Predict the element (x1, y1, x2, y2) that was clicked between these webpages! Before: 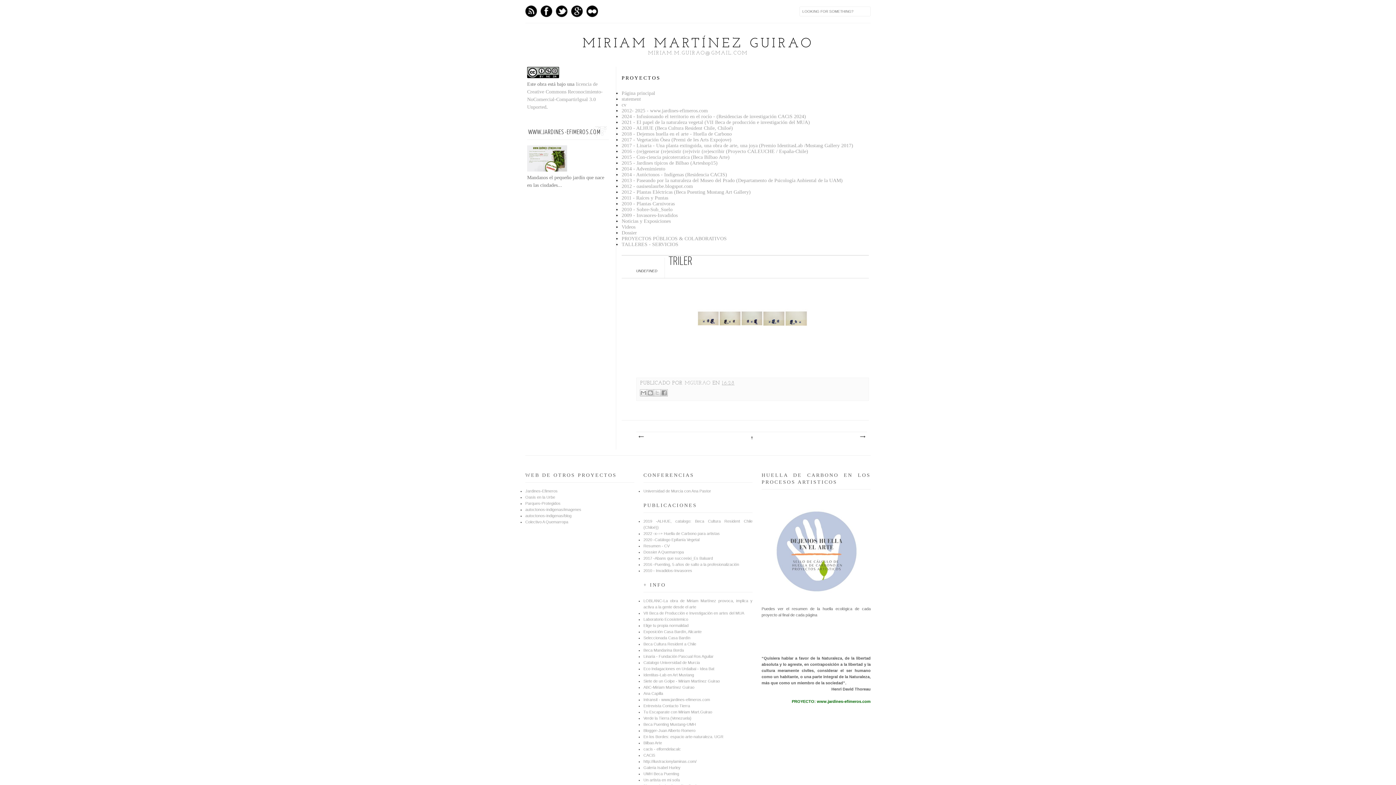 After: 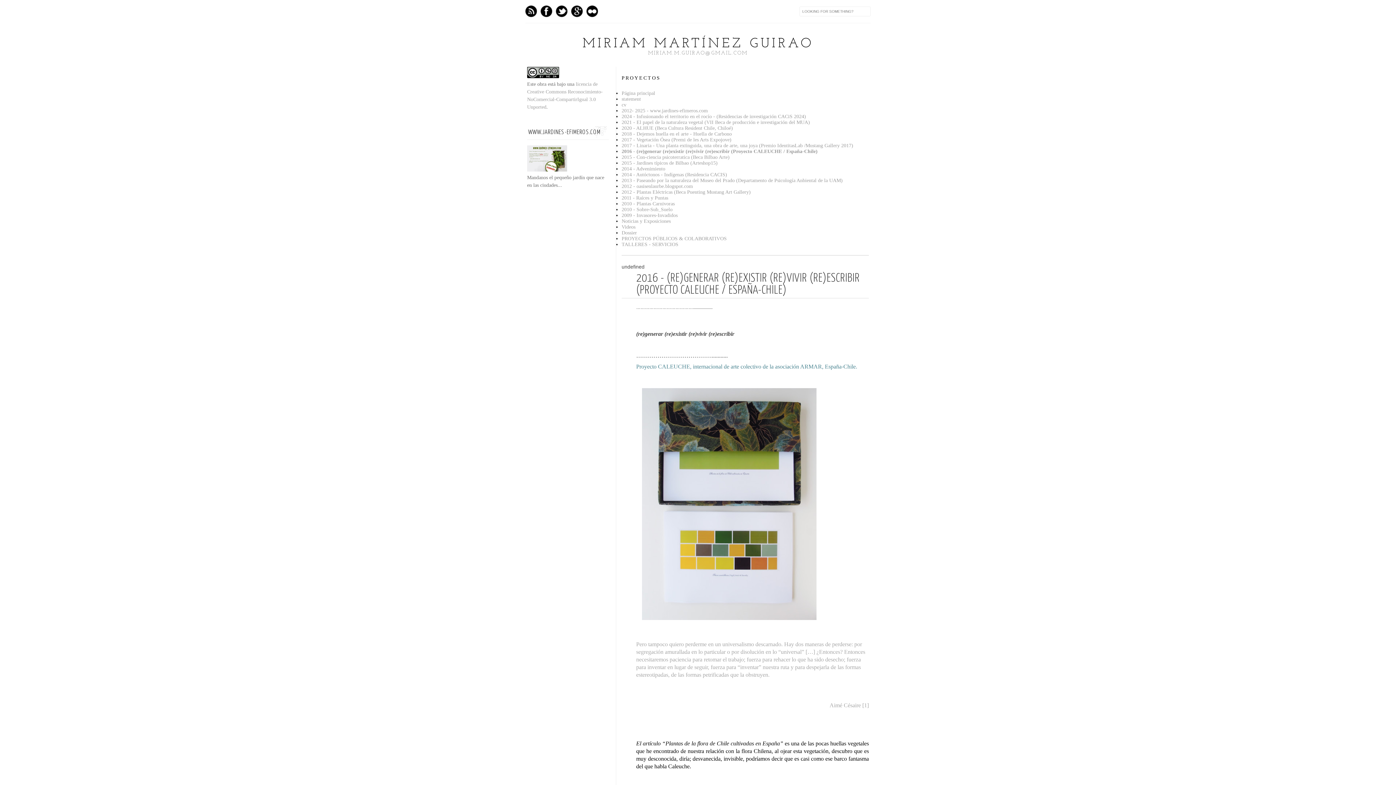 Action: bbox: (621, 148, 808, 154) label: 2016 - (re)generar (re)existir (re)vivir (re)escribir (Proyecto CALEUCHE / España-Chile)